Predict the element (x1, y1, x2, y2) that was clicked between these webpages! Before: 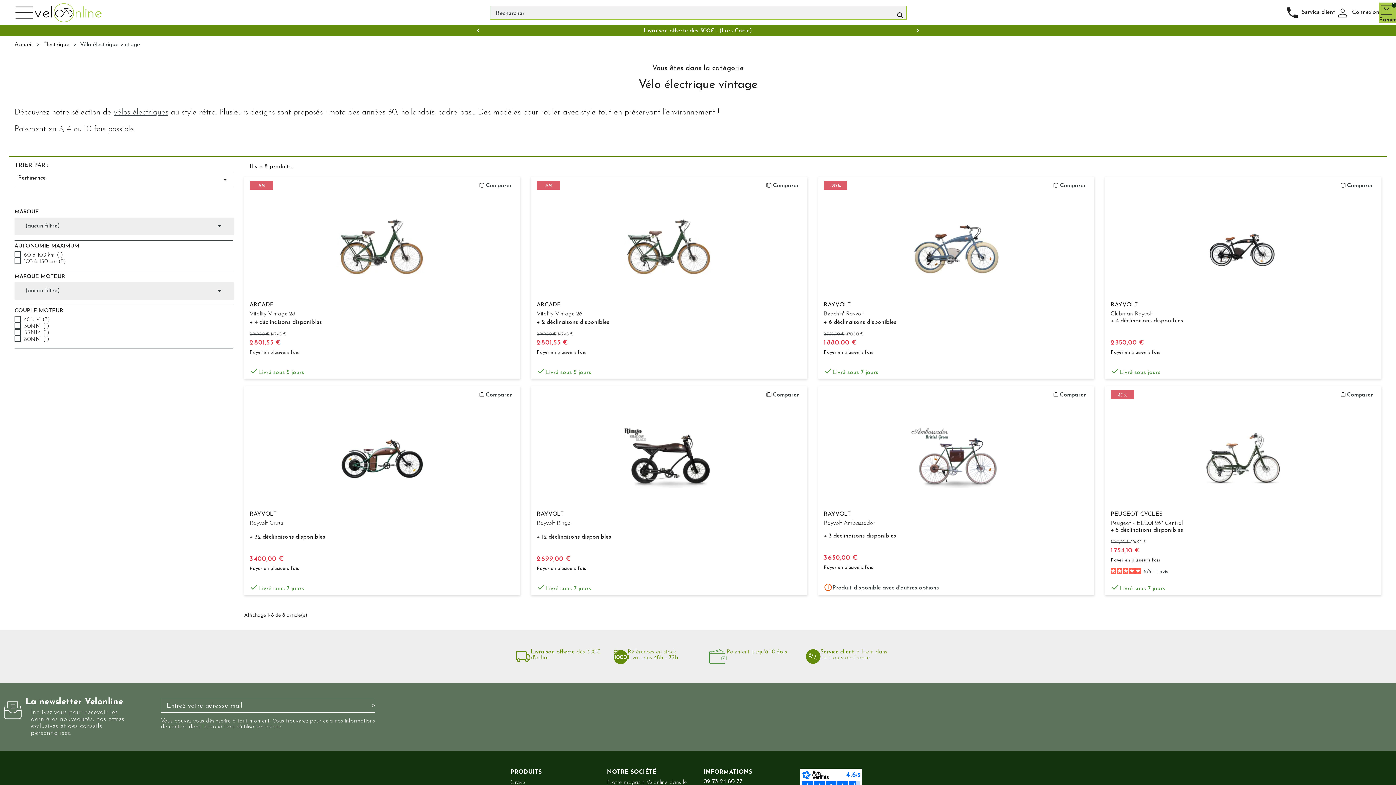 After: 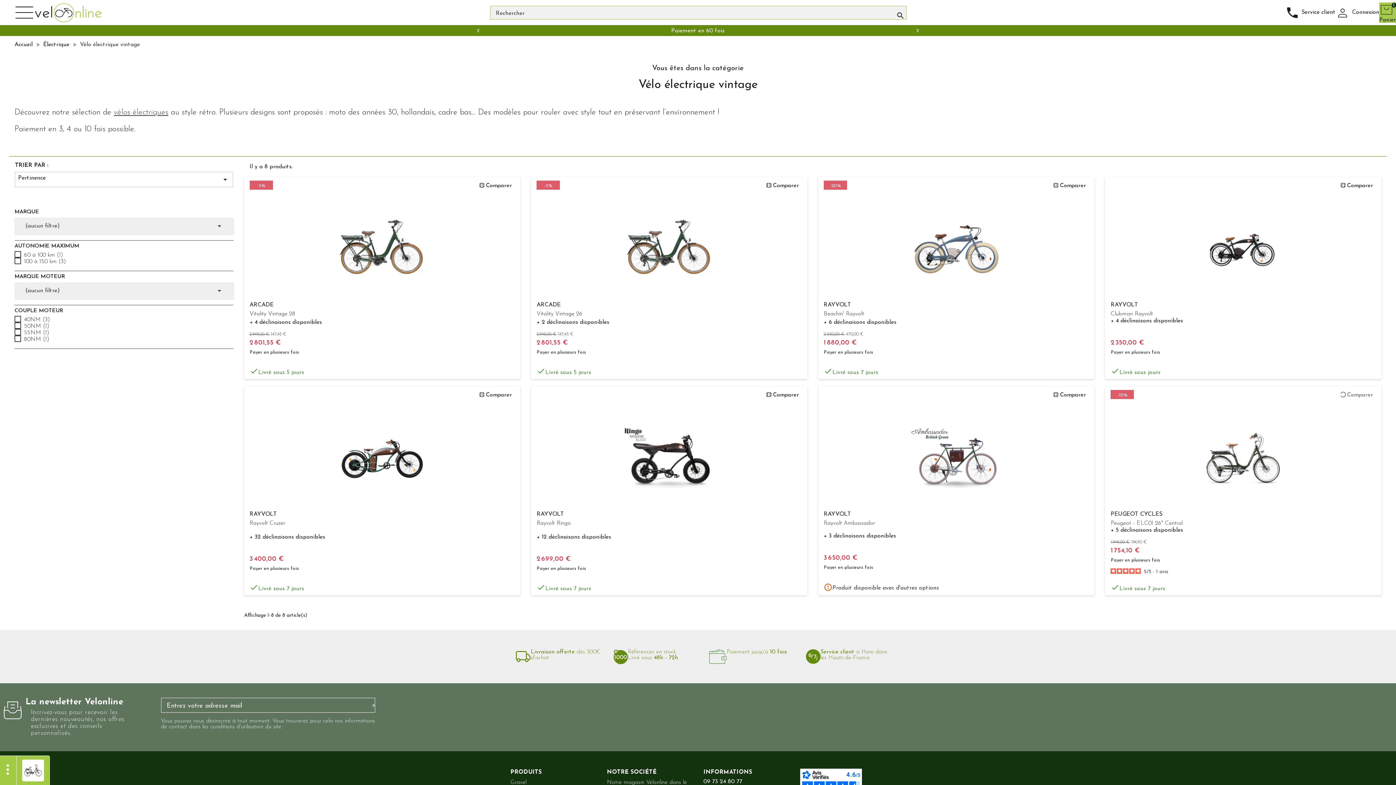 Action: bbox: (1337, 390, 1376, 400)